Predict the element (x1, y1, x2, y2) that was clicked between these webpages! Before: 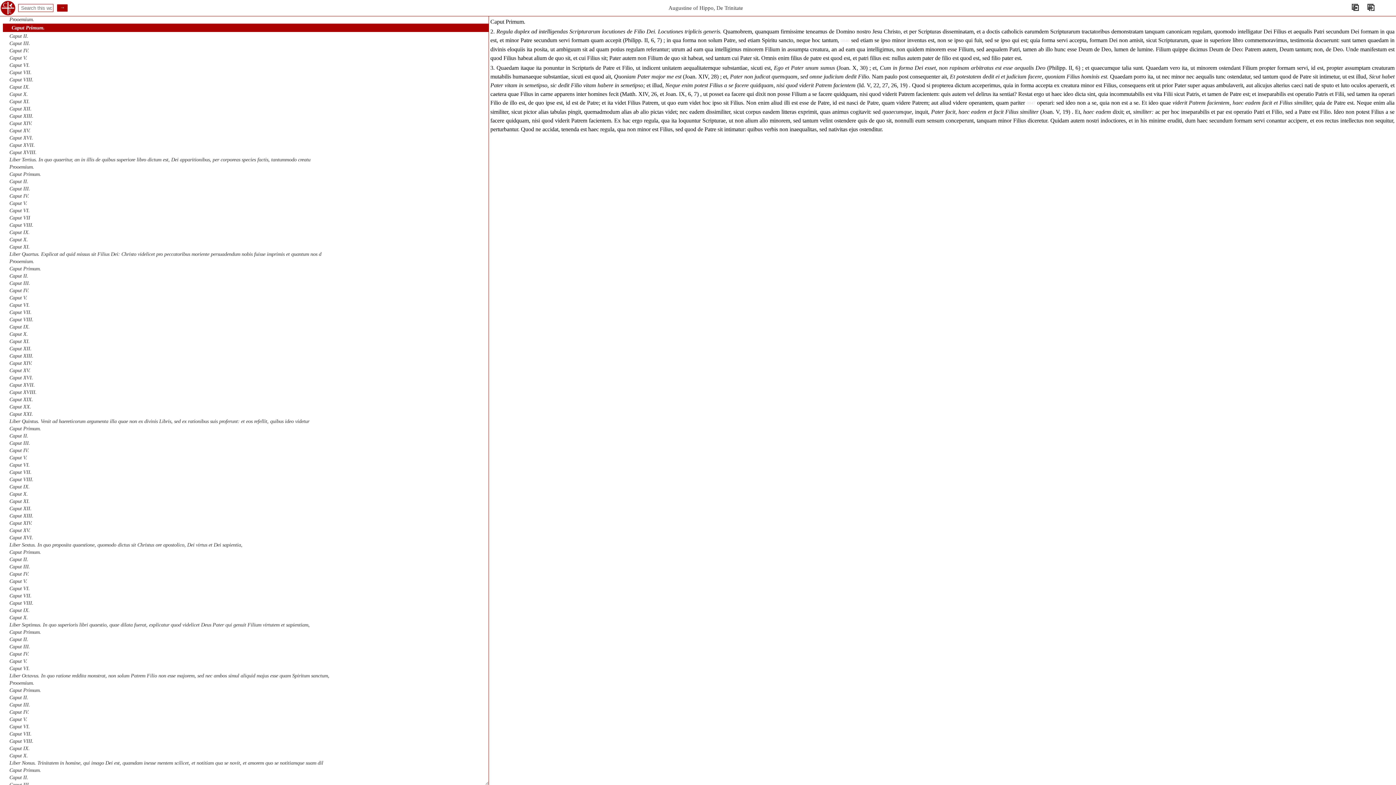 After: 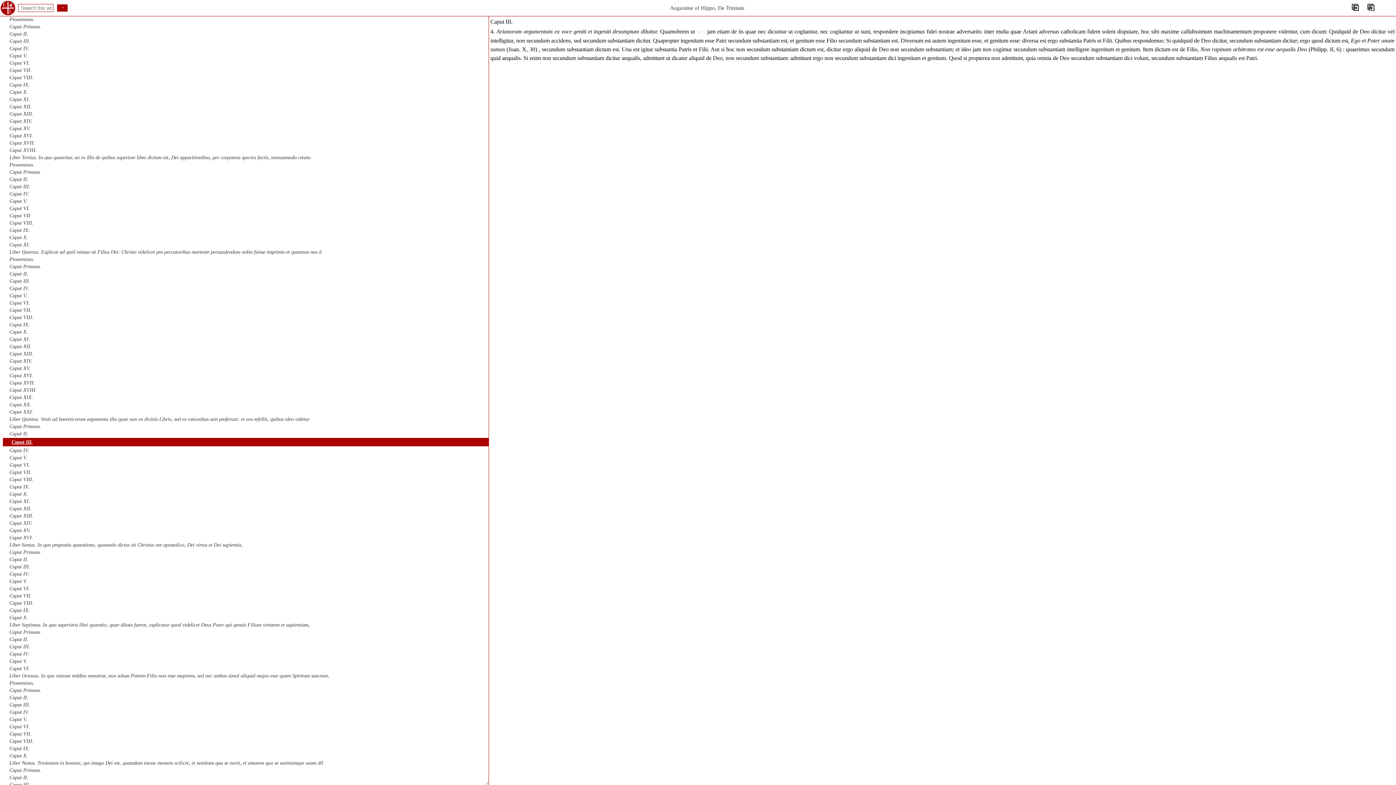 Action: label: Caput III. bbox: (9, 440, 30, 446)